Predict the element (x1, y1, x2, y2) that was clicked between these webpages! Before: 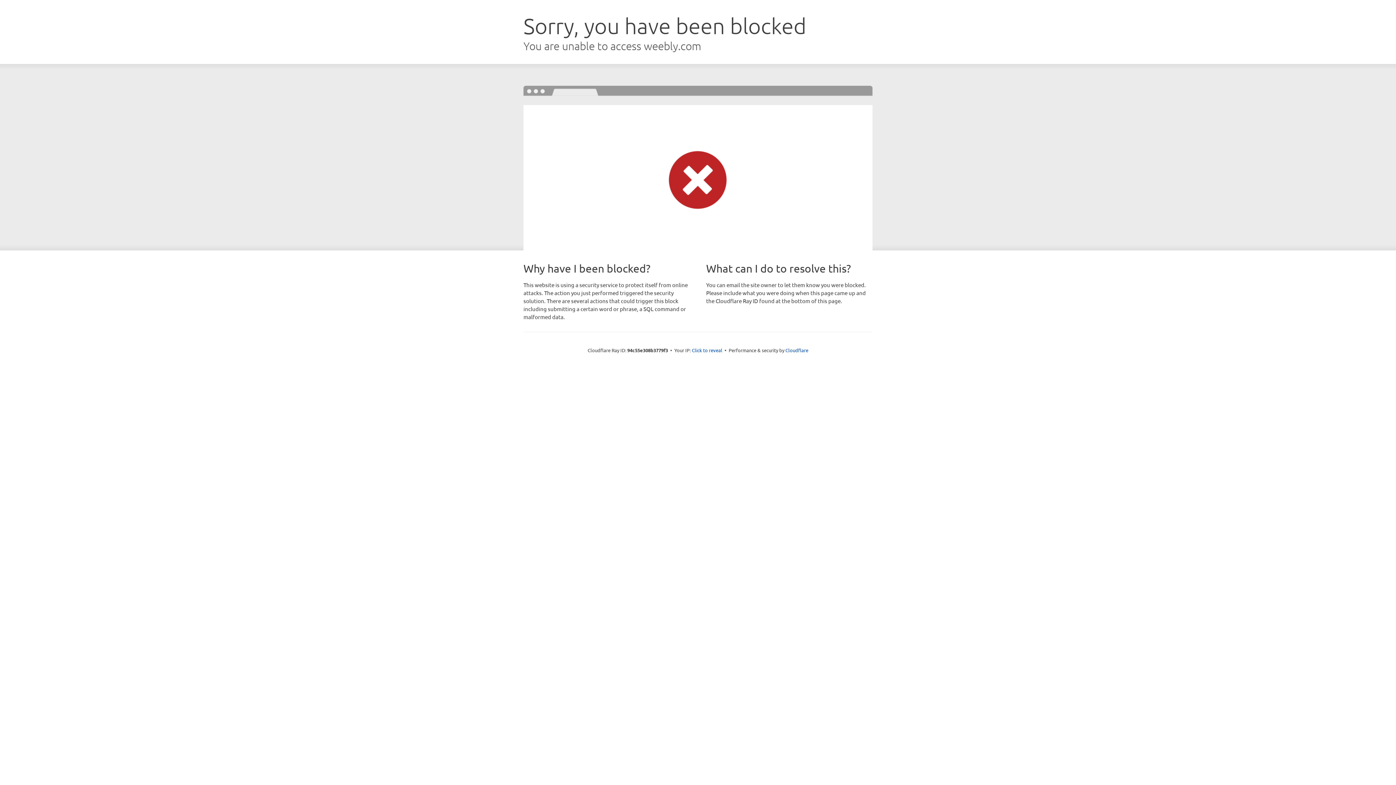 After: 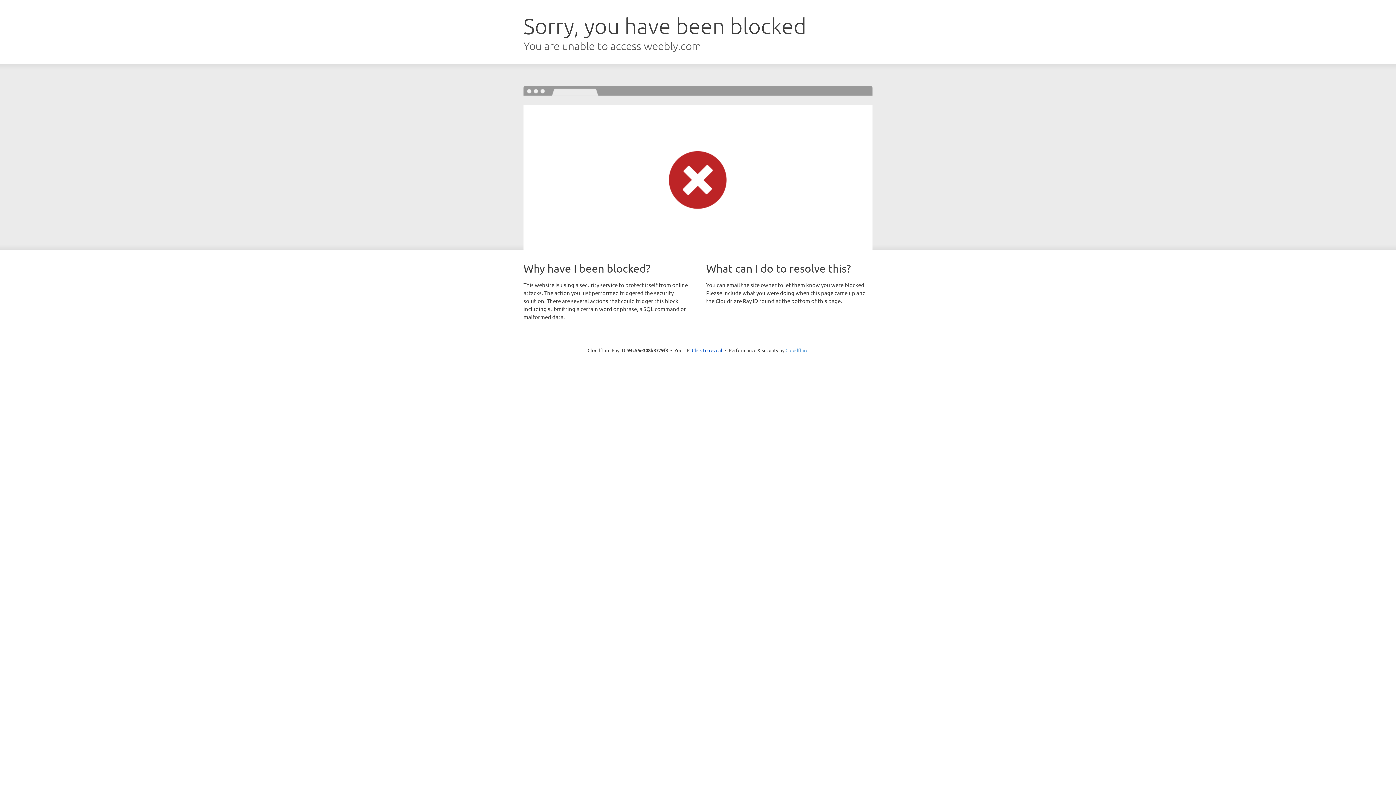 Action: bbox: (785, 347, 808, 353) label: Cloudflare